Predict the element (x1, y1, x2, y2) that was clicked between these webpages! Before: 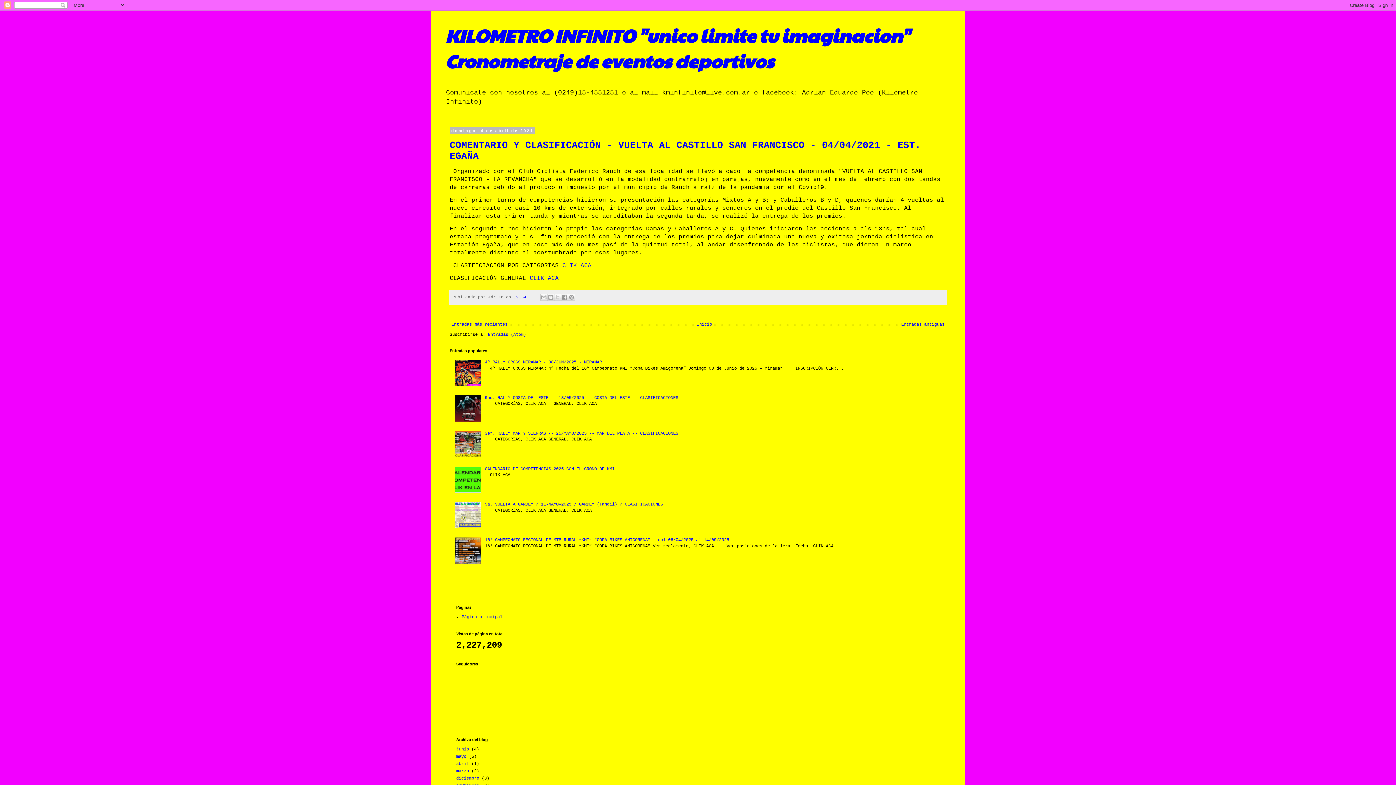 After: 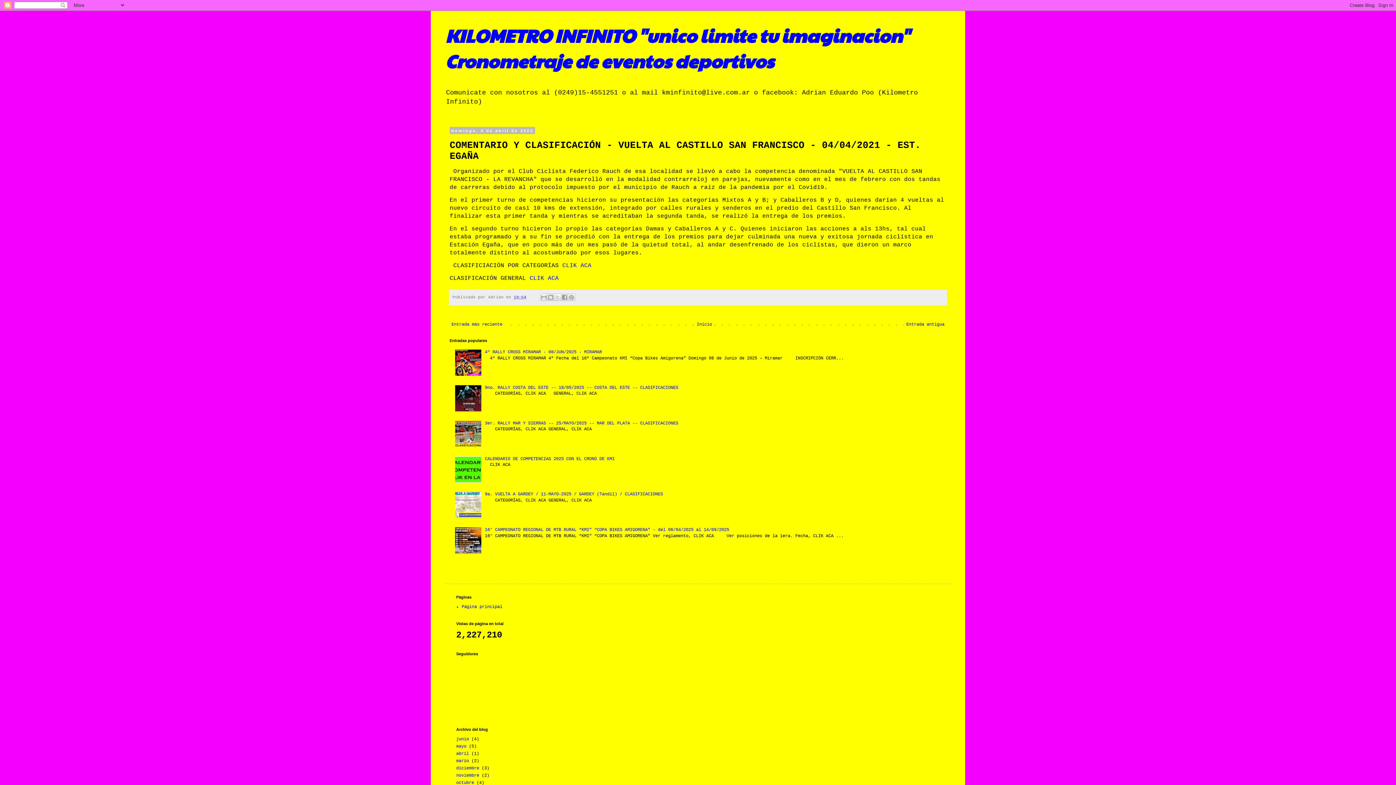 Action: label: 19:54 bbox: (513, 295, 526, 299)